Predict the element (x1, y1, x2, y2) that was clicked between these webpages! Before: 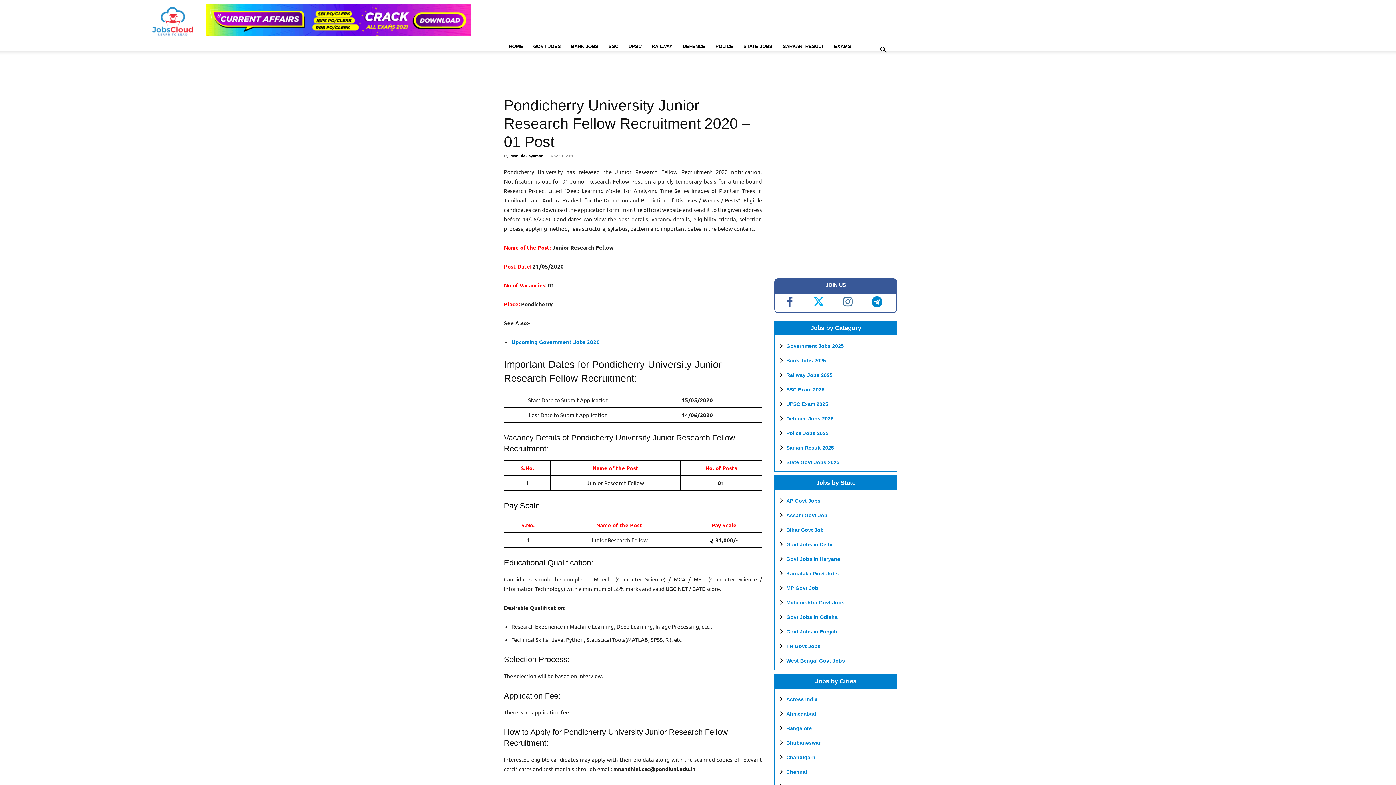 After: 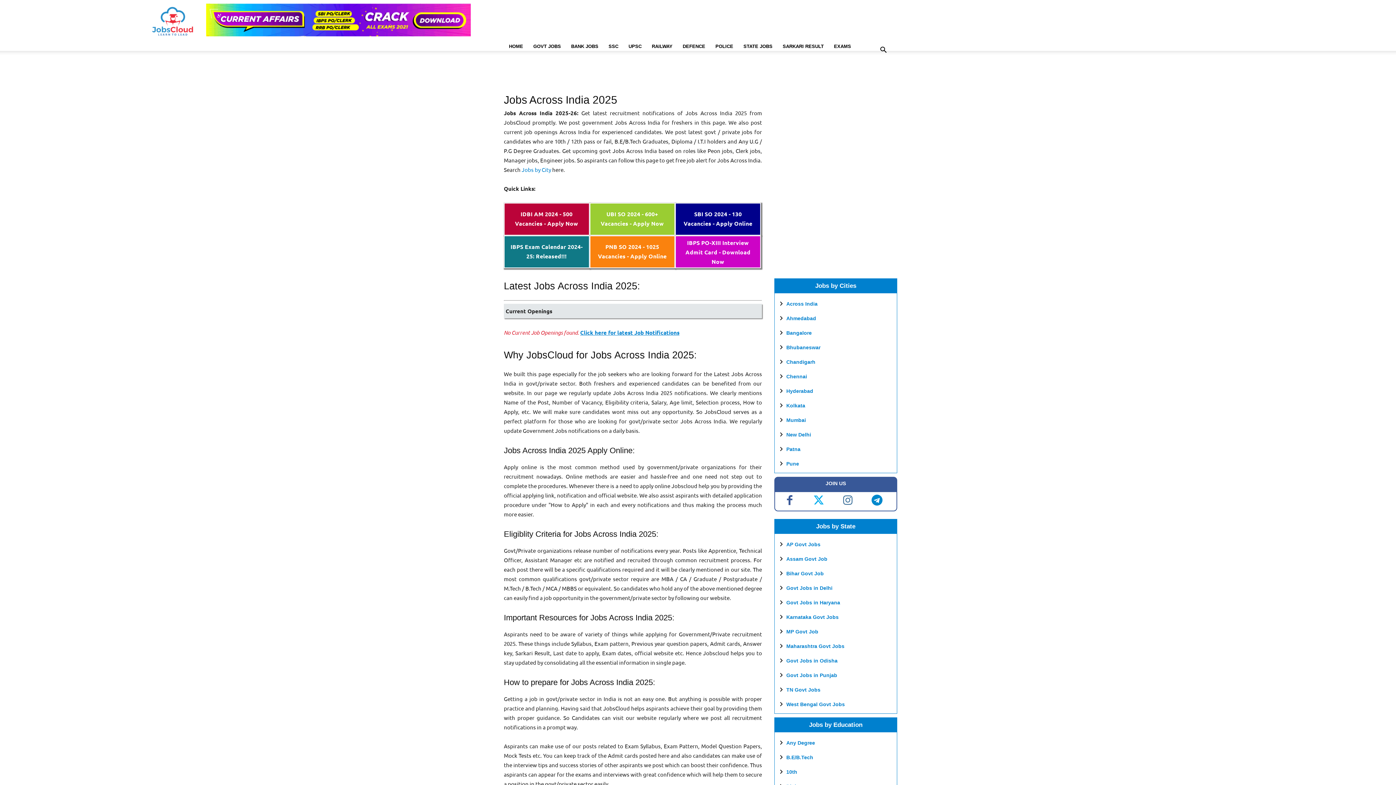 Action: label: Across India bbox: (786, 696, 817, 702)